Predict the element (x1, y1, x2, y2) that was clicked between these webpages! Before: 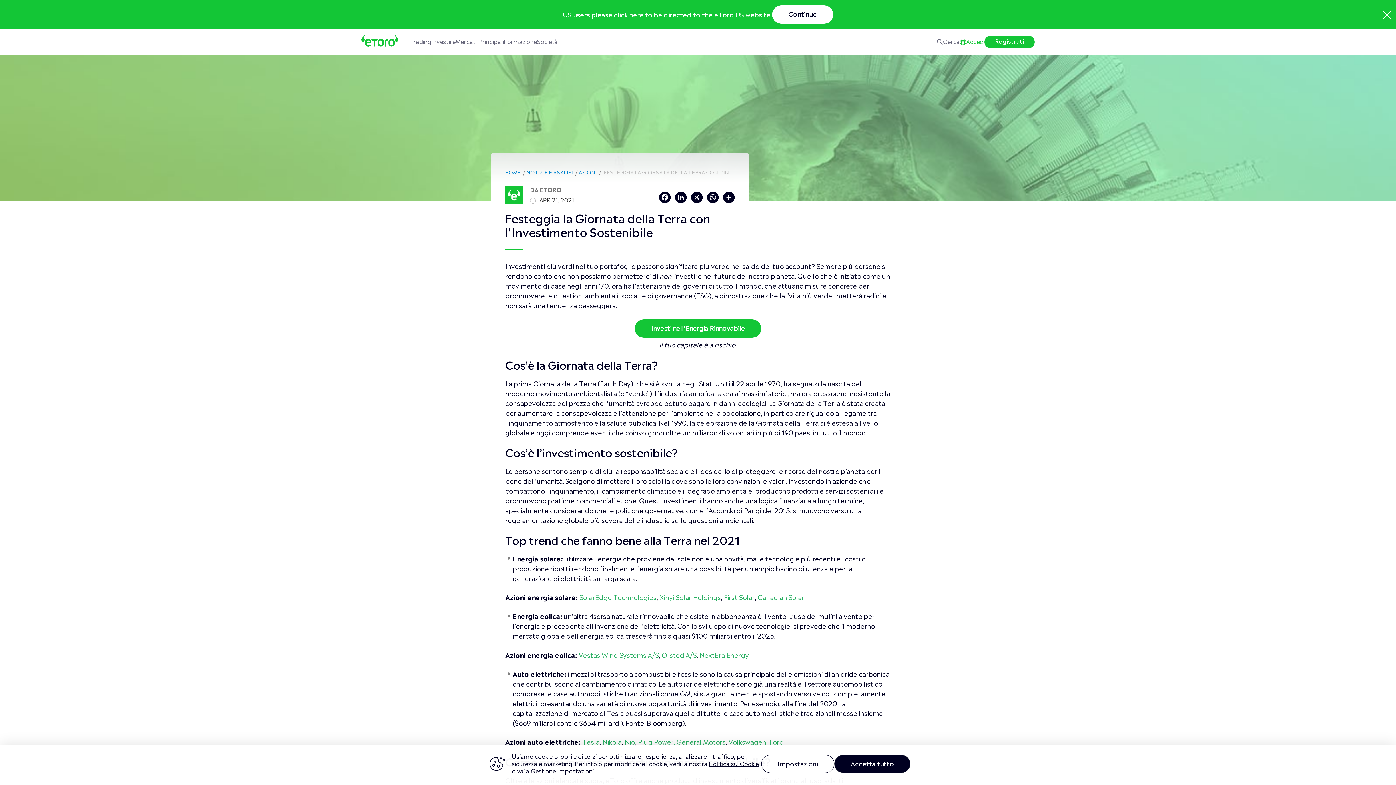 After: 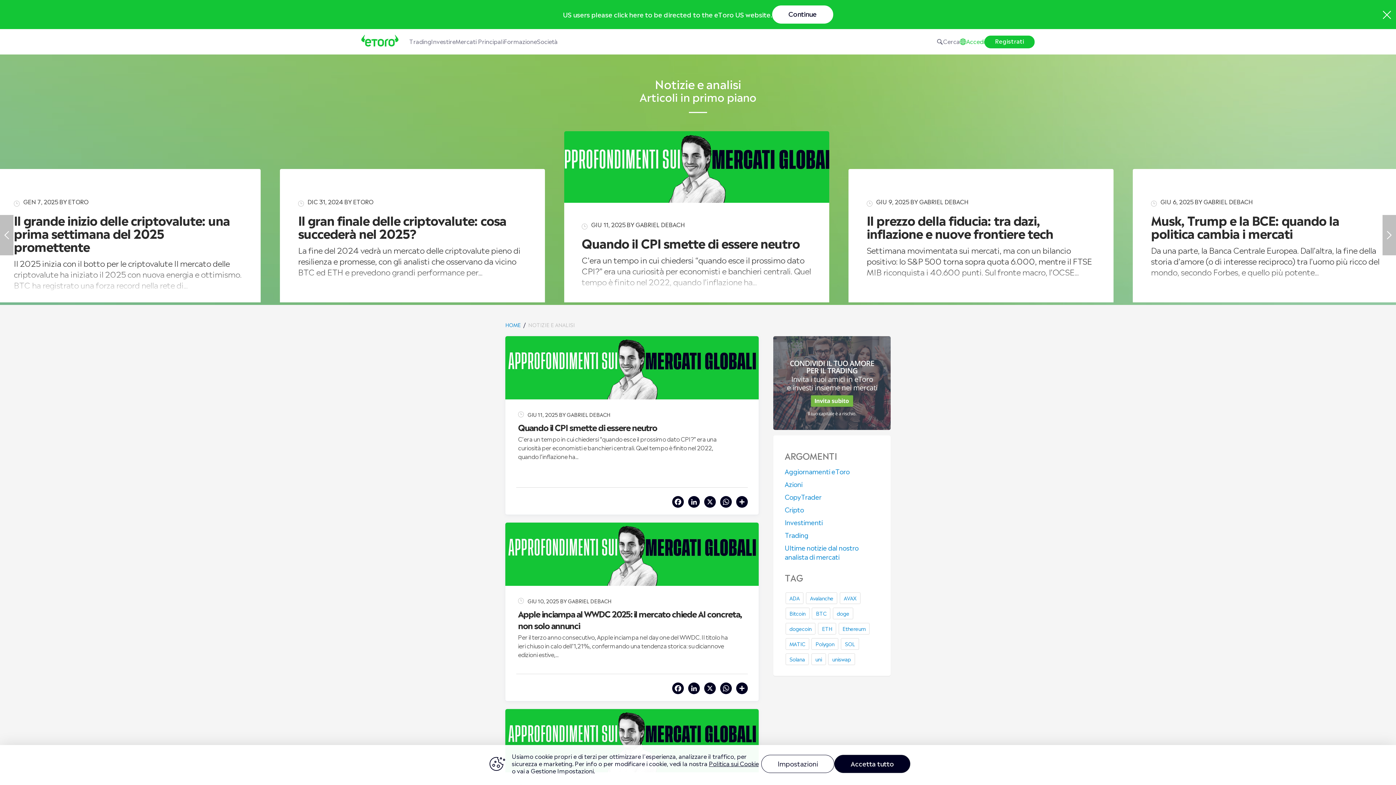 Action: label: NOTIZIE E ANALISI bbox: (526, 167, 573, 177)